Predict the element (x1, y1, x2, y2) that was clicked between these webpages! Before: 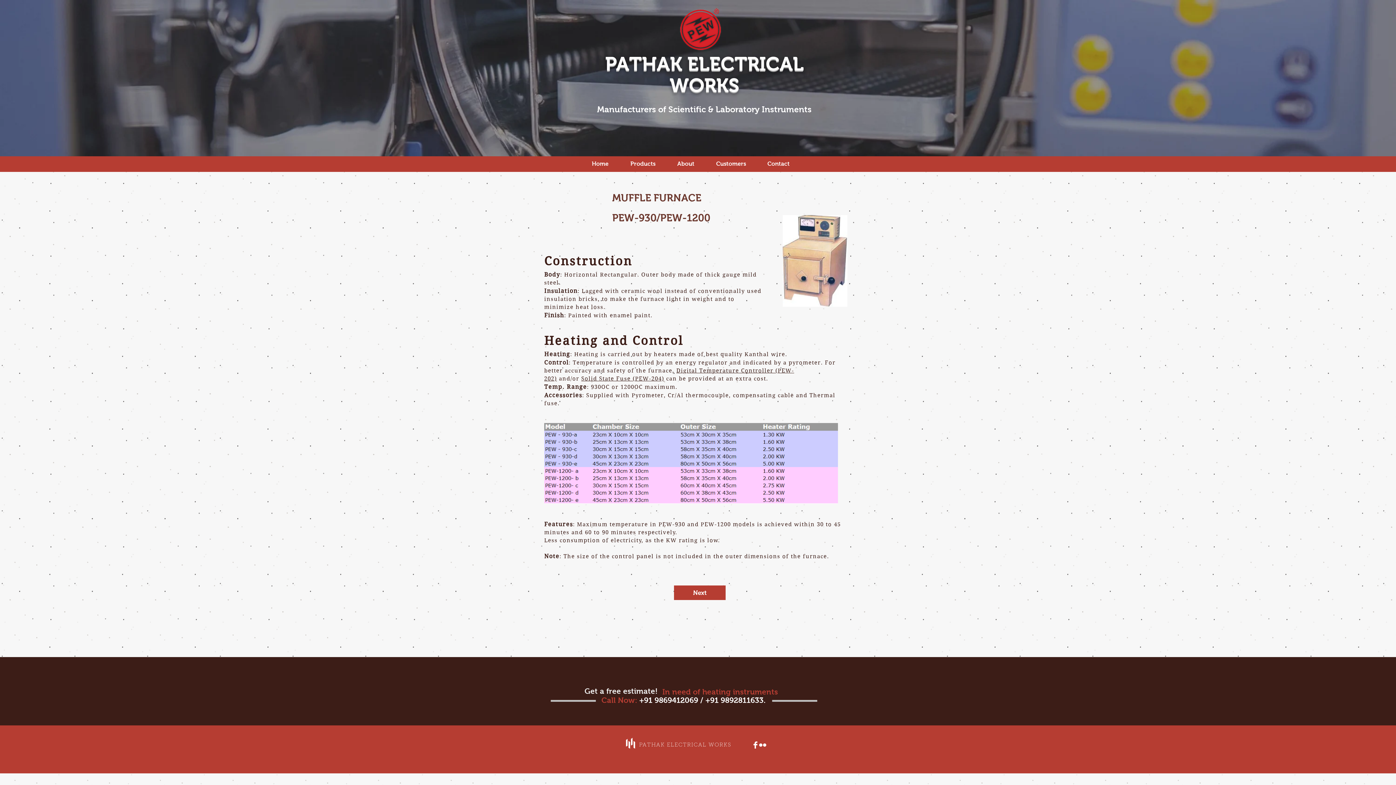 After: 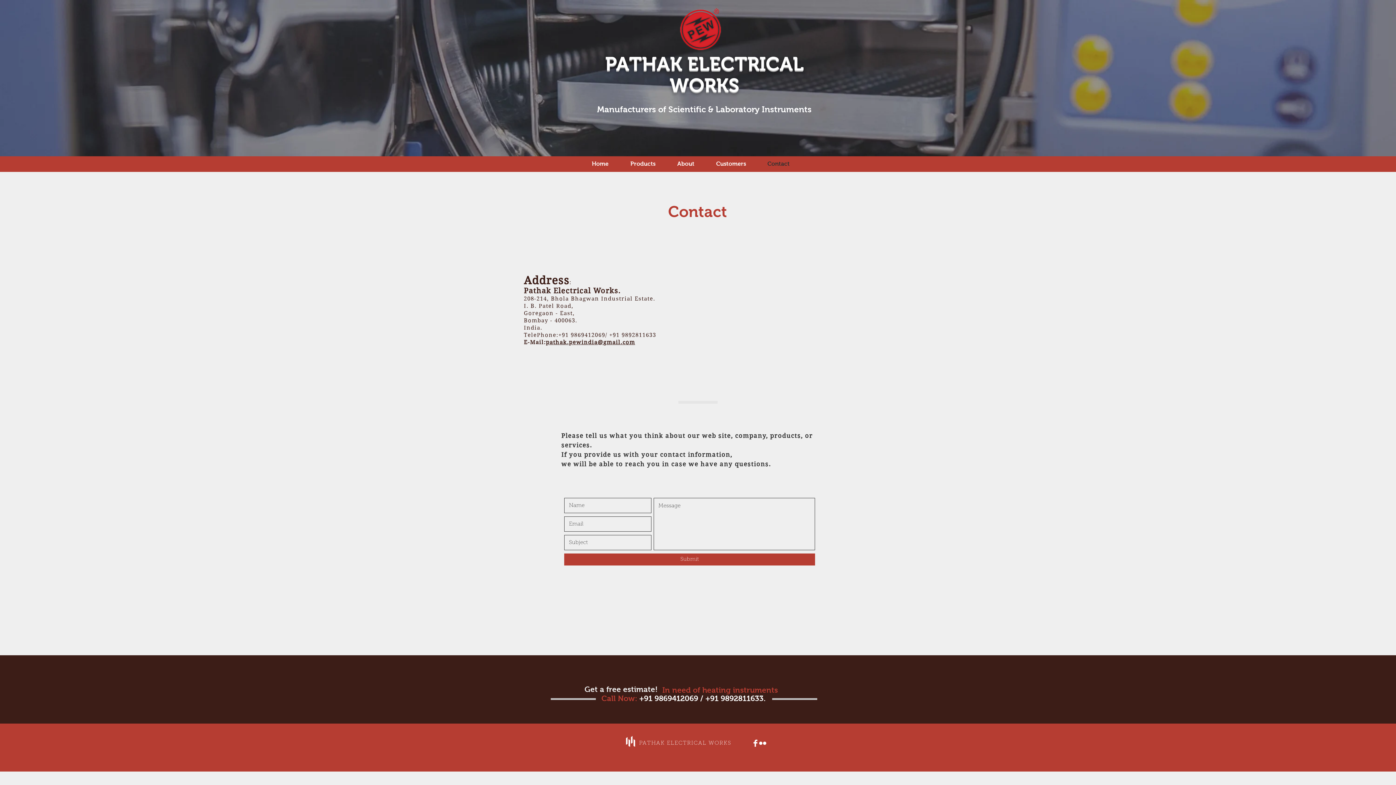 Action: bbox: (764, 154, 807, 172) label: Contact